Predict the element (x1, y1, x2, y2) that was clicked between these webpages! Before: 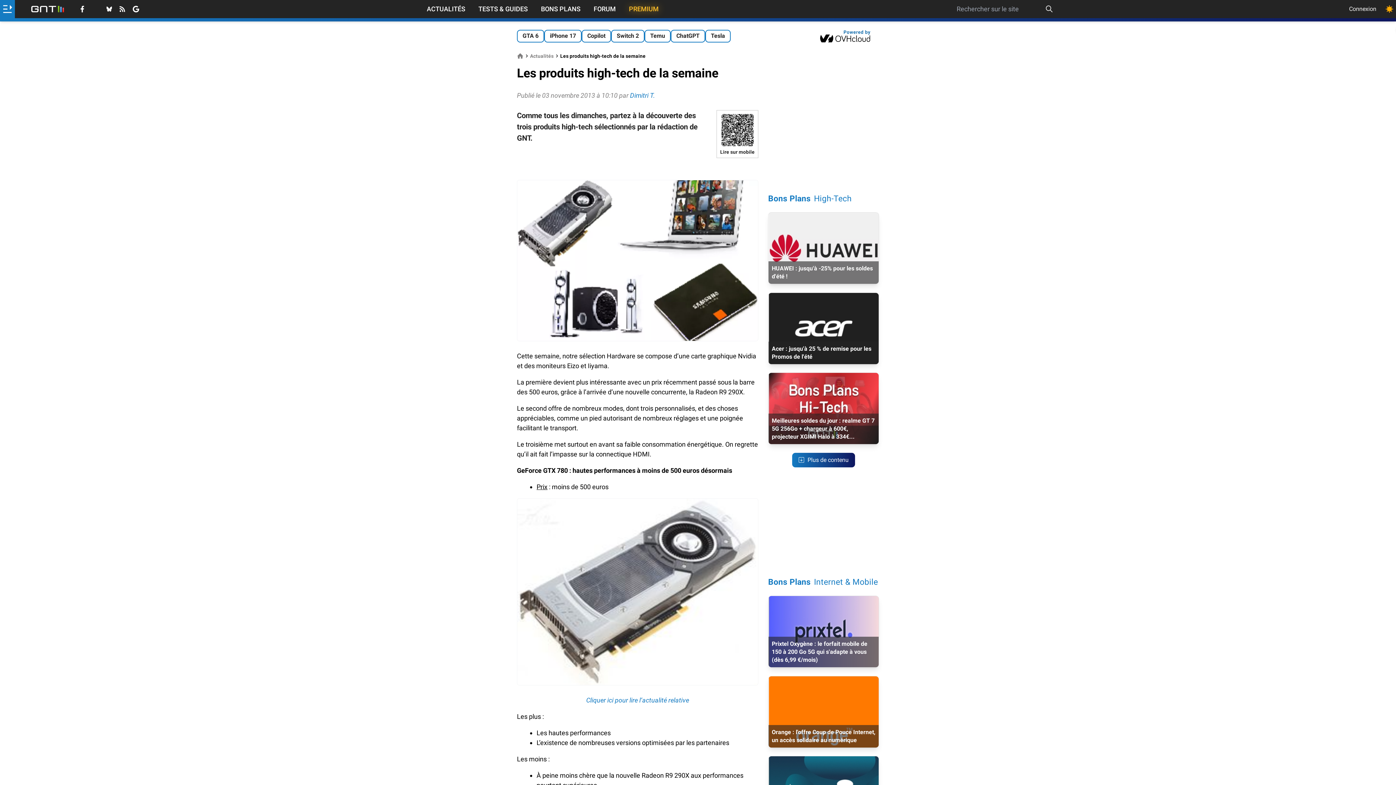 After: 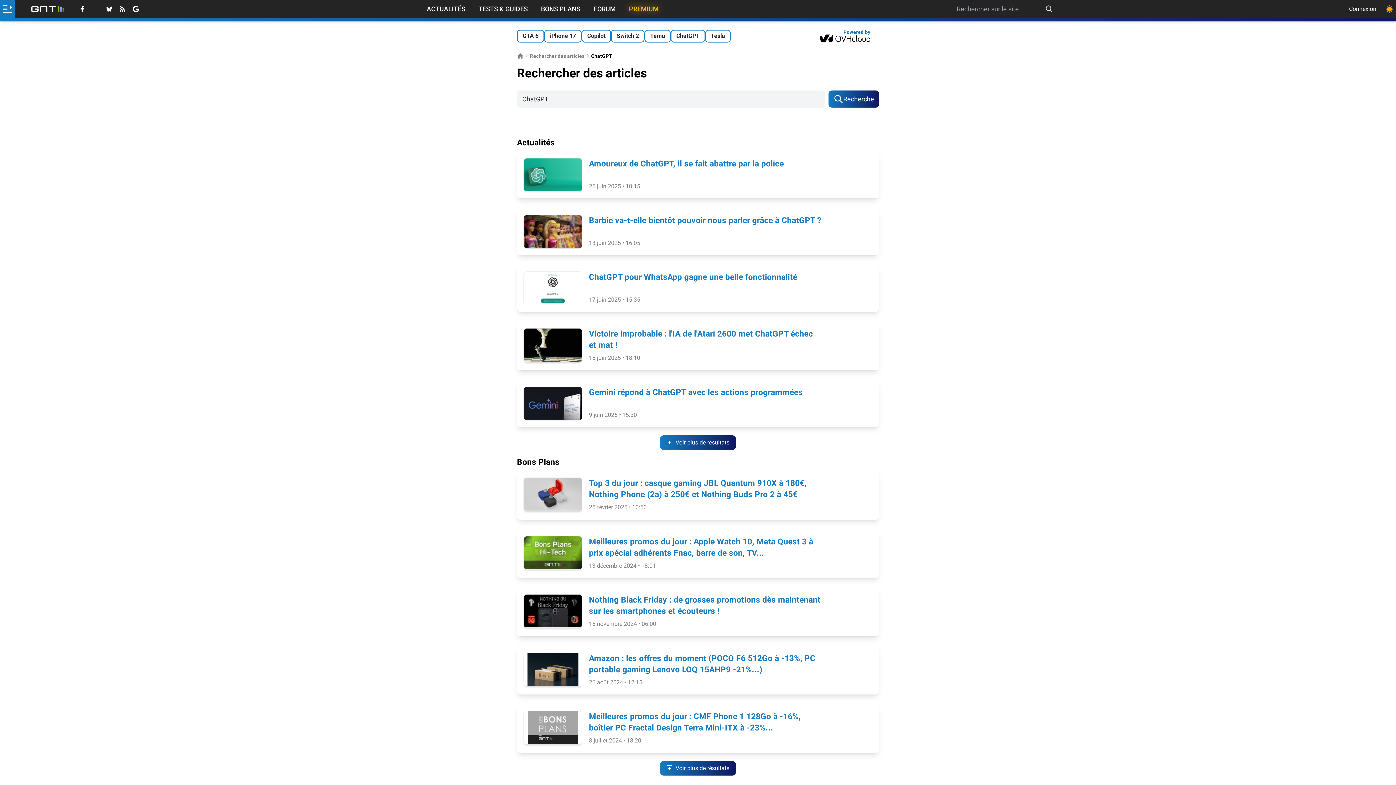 Action: bbox: (670, 29, 705, 42) label: ChatGPT